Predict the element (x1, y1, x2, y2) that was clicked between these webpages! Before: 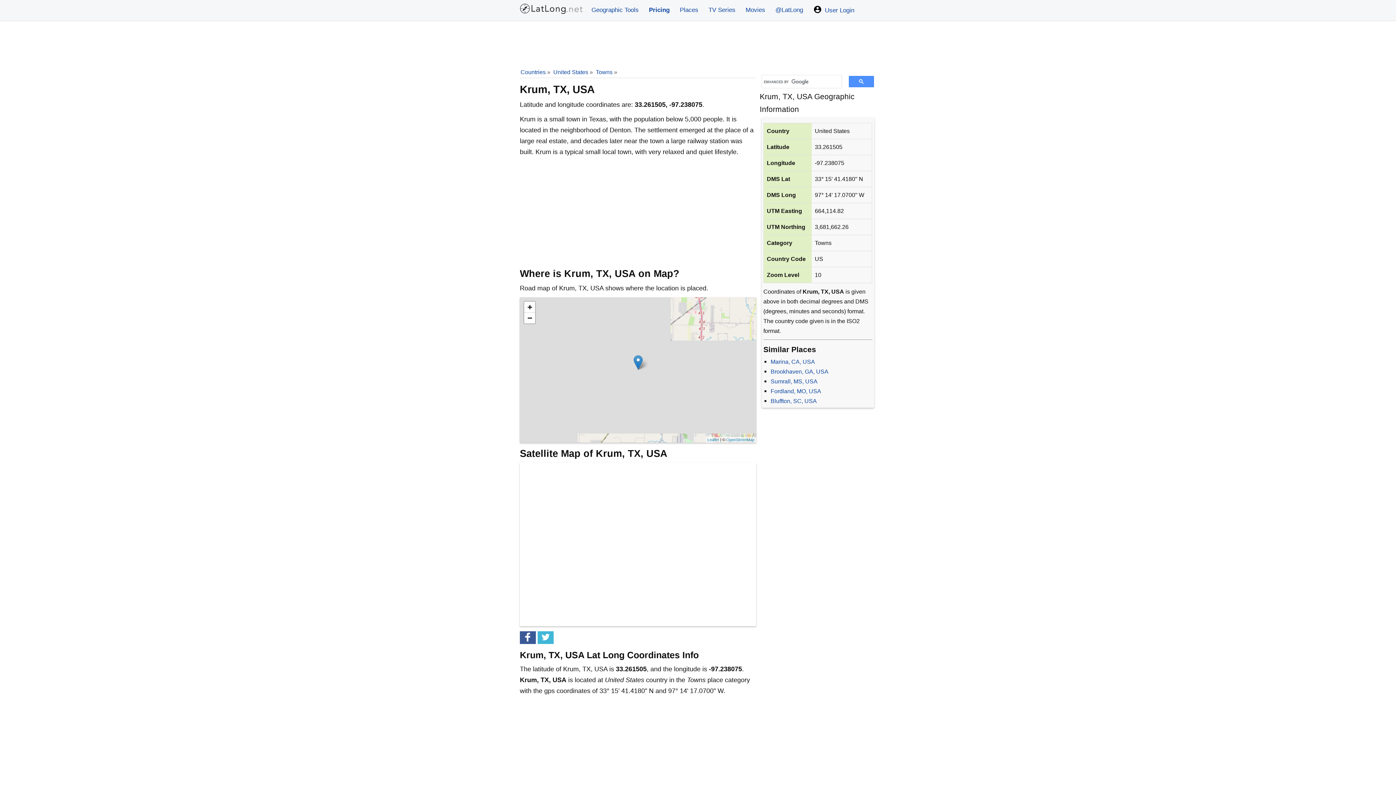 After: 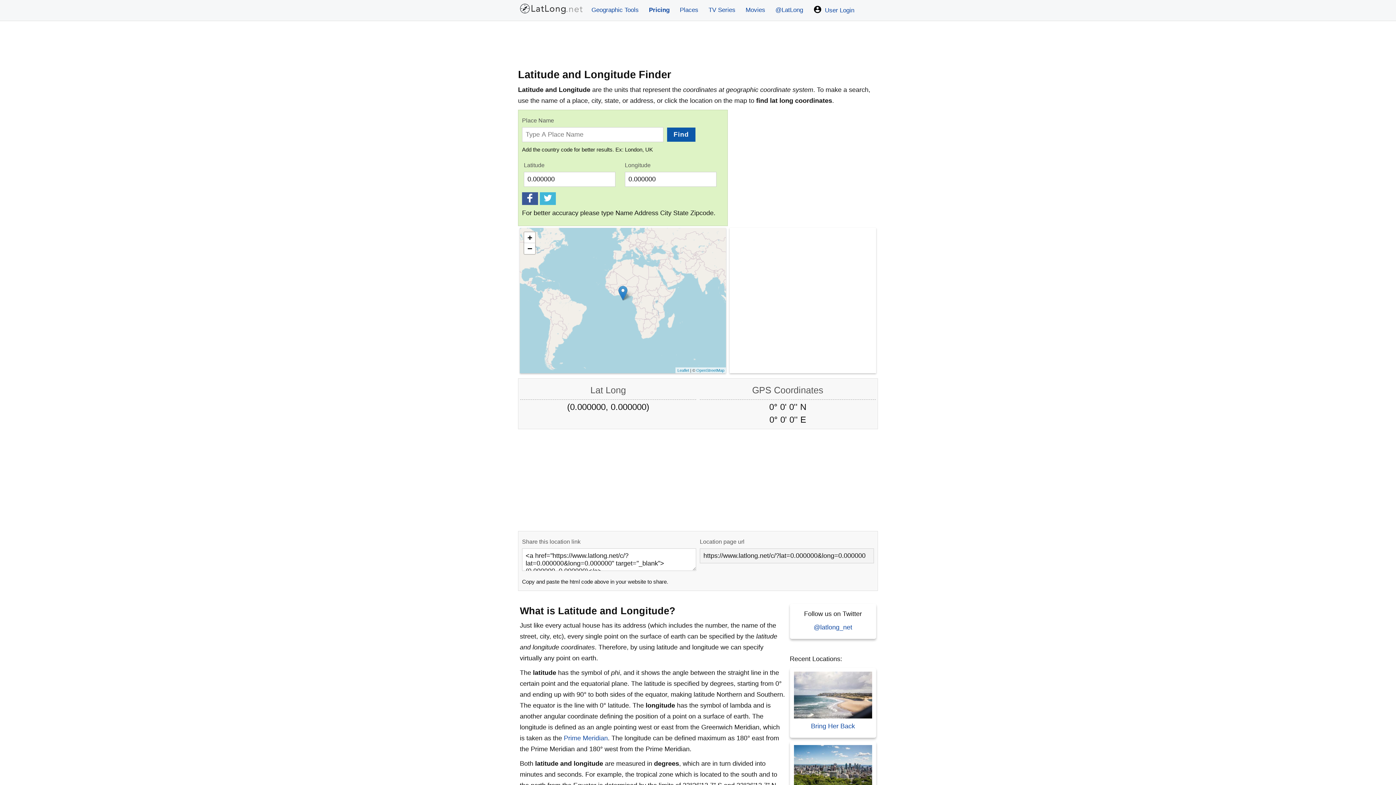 Action: bbox: (516, 0, 586, 20)